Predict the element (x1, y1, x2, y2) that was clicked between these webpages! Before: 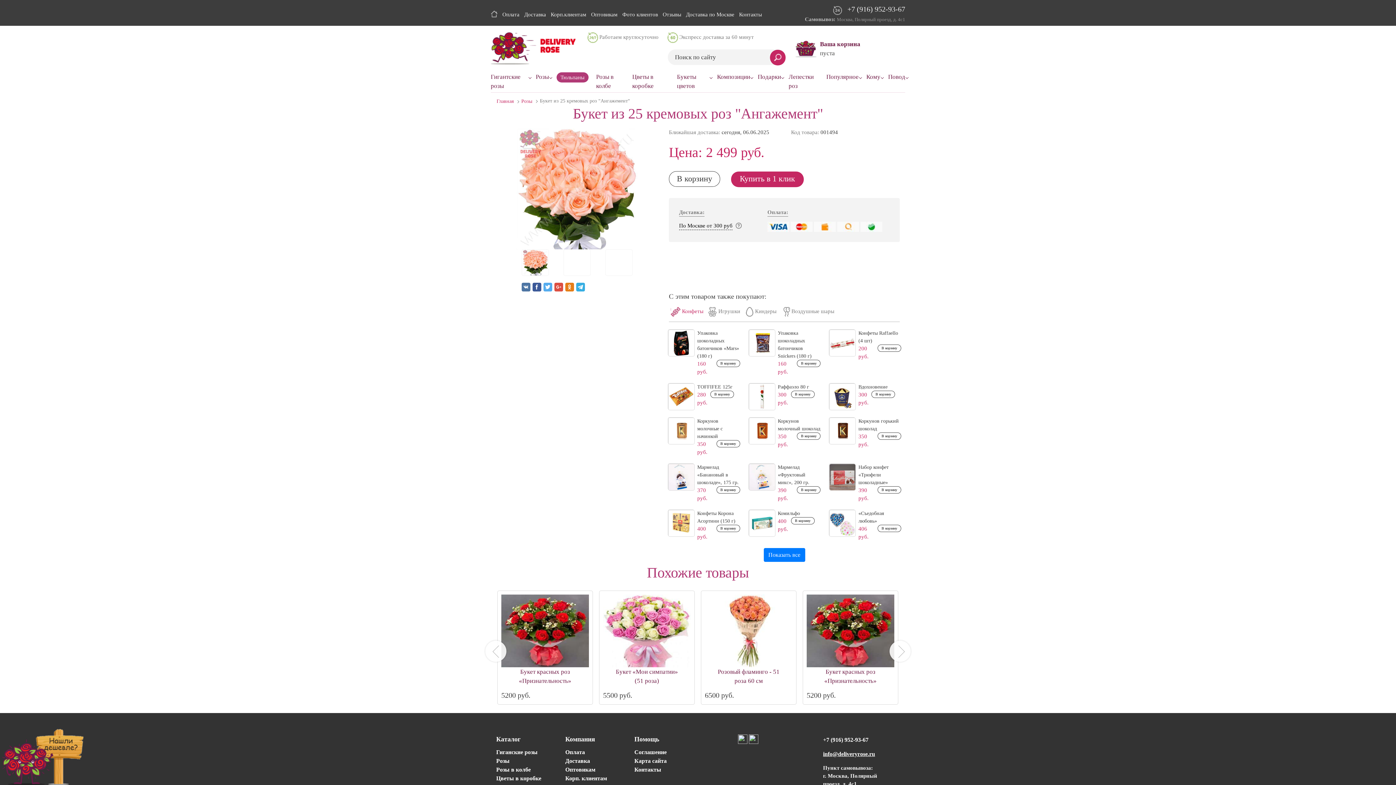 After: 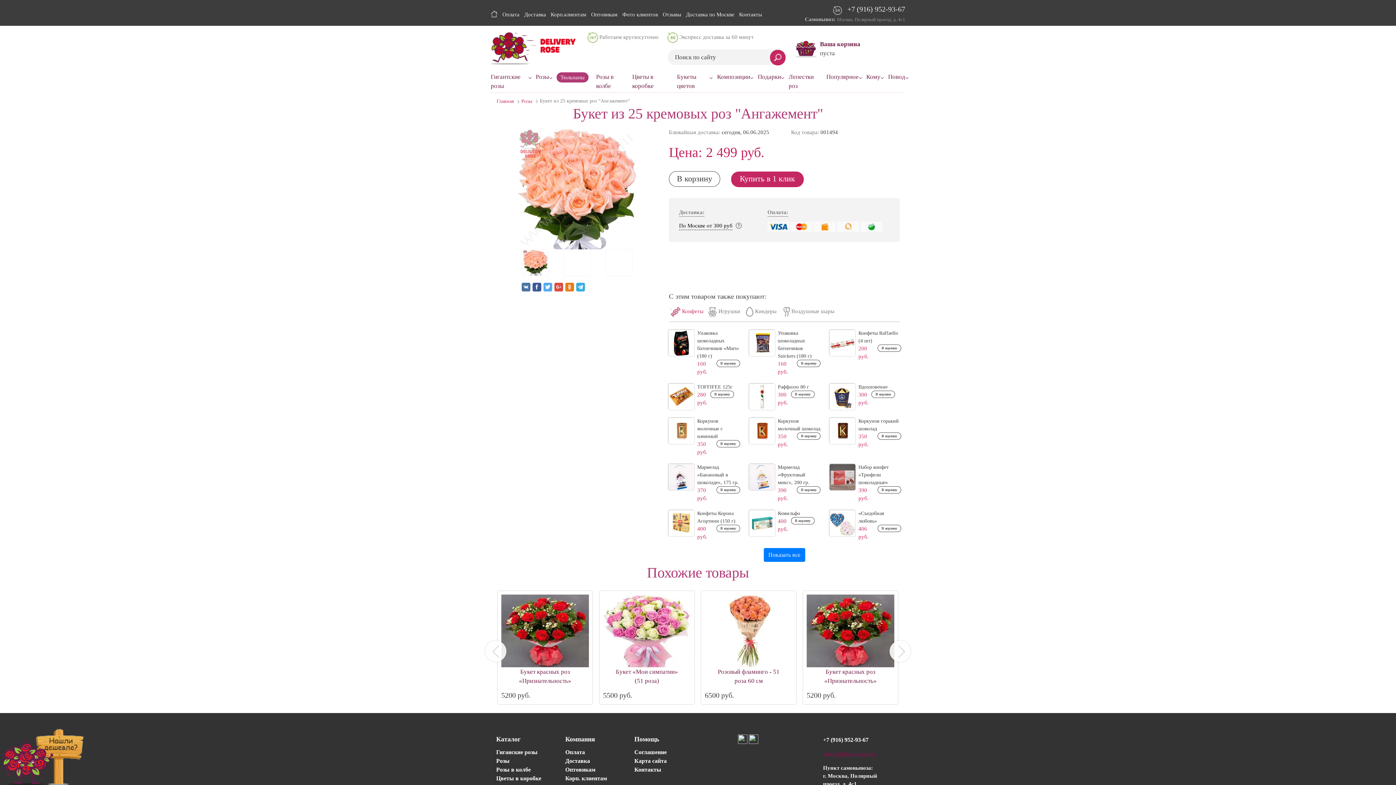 Action: label: info@deliveryrose.ru bbox: (823, 751, 875, 757)